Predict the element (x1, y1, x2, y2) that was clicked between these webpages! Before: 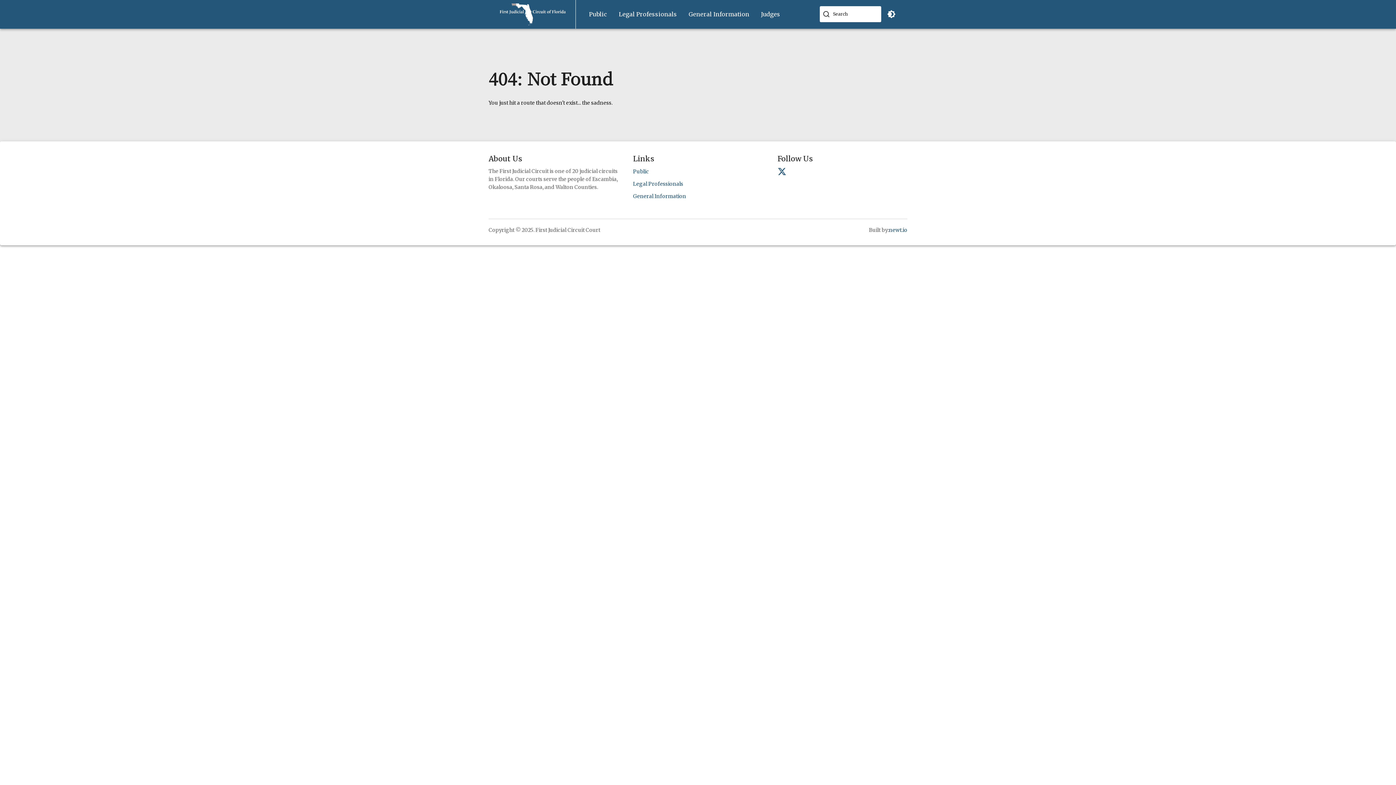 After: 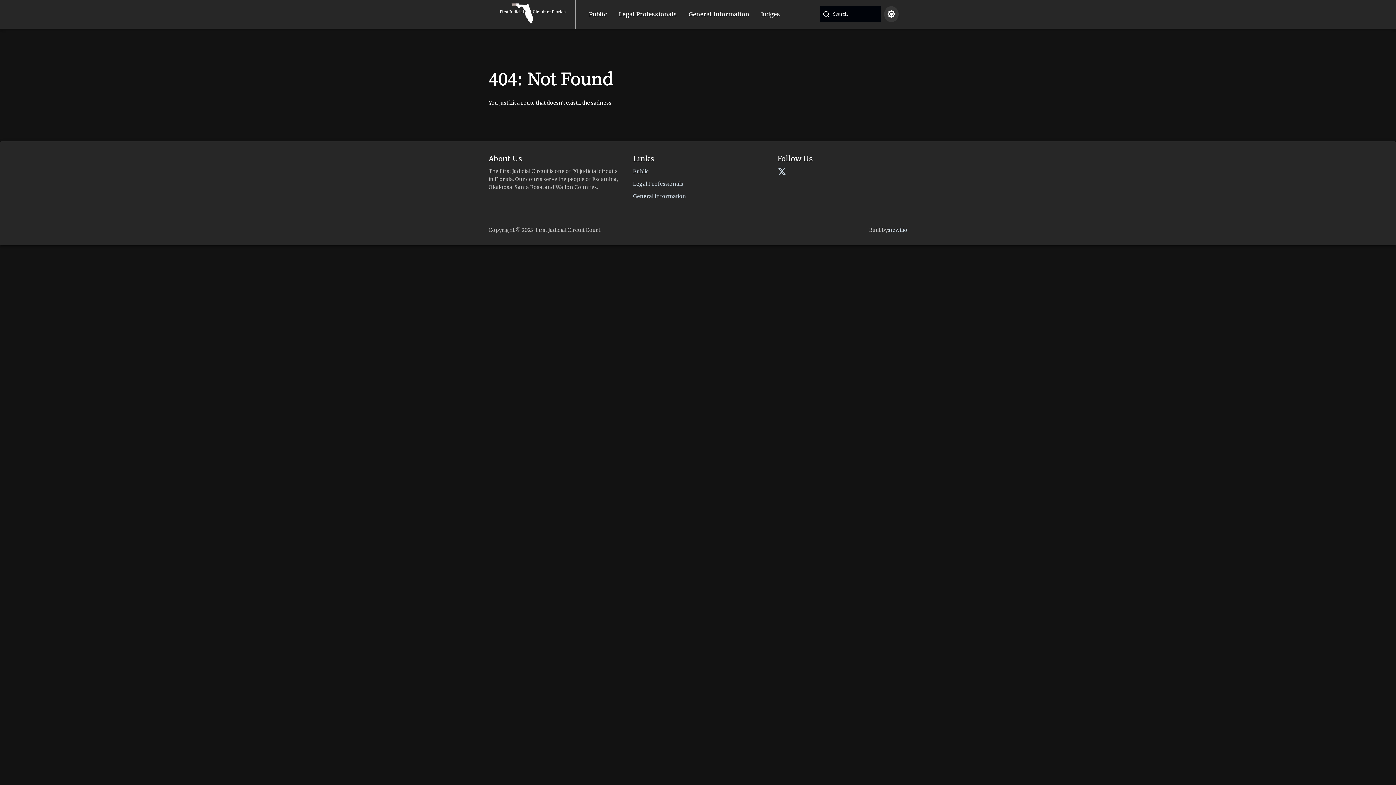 Action: bbox: (884, 6, 898, 22)